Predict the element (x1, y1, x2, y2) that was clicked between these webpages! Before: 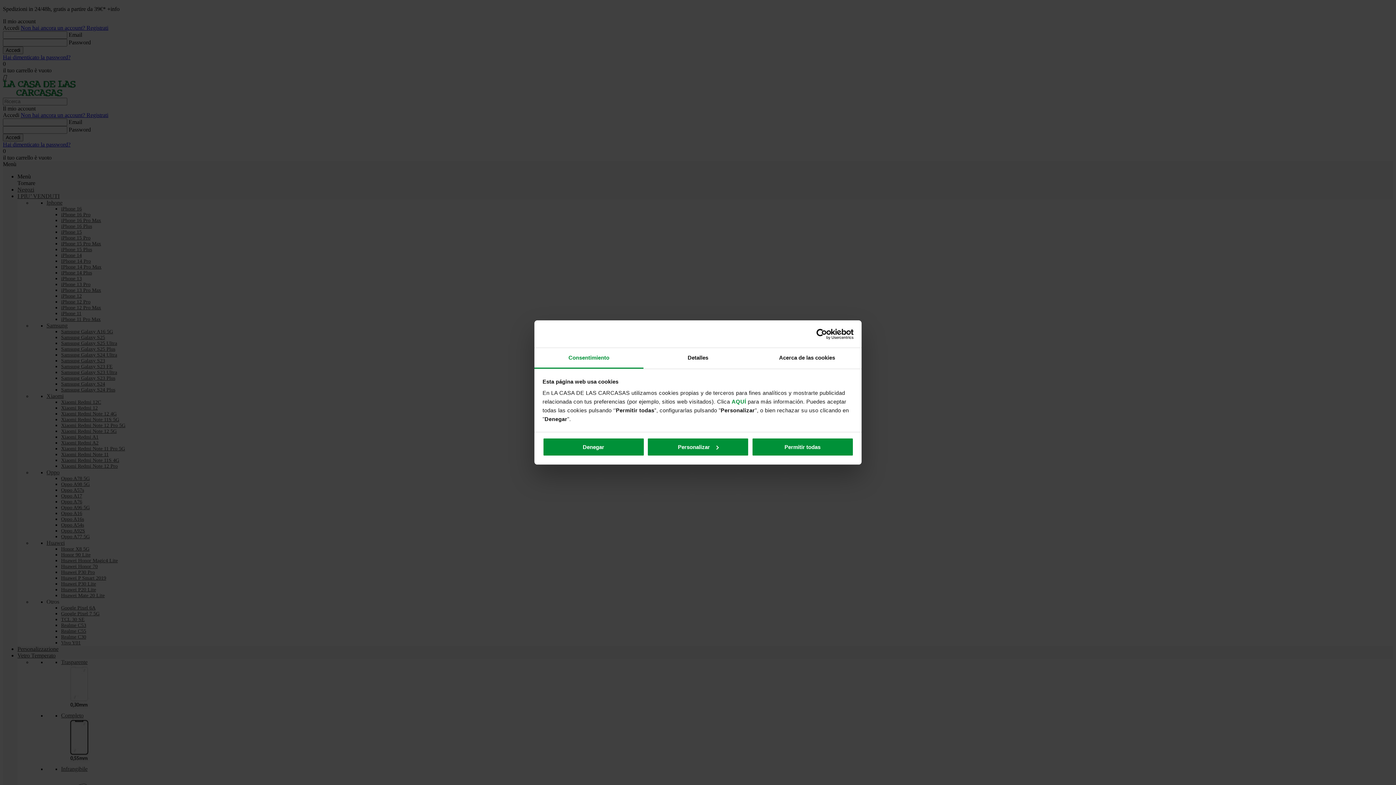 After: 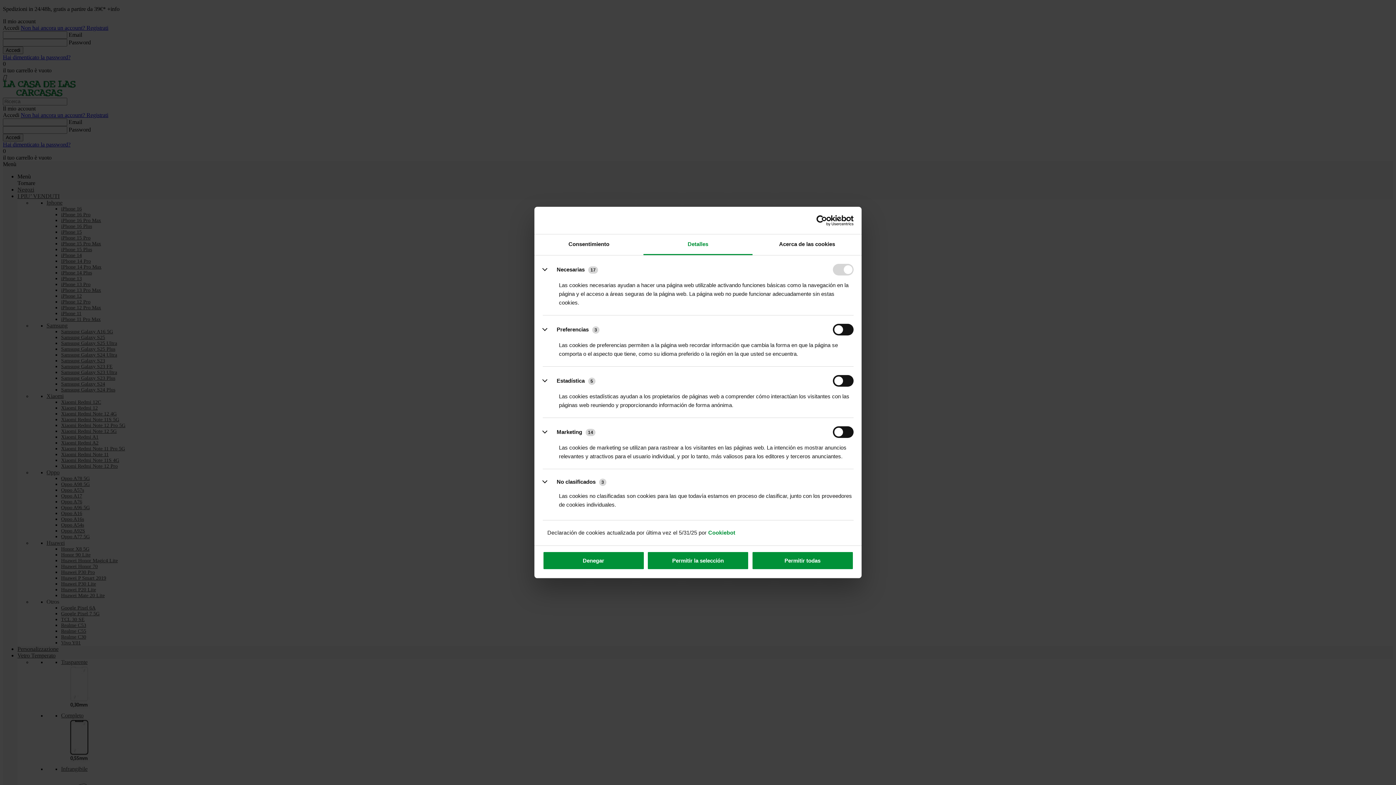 Action: label: Personalizar bbox: (647, 437, 749, 456)